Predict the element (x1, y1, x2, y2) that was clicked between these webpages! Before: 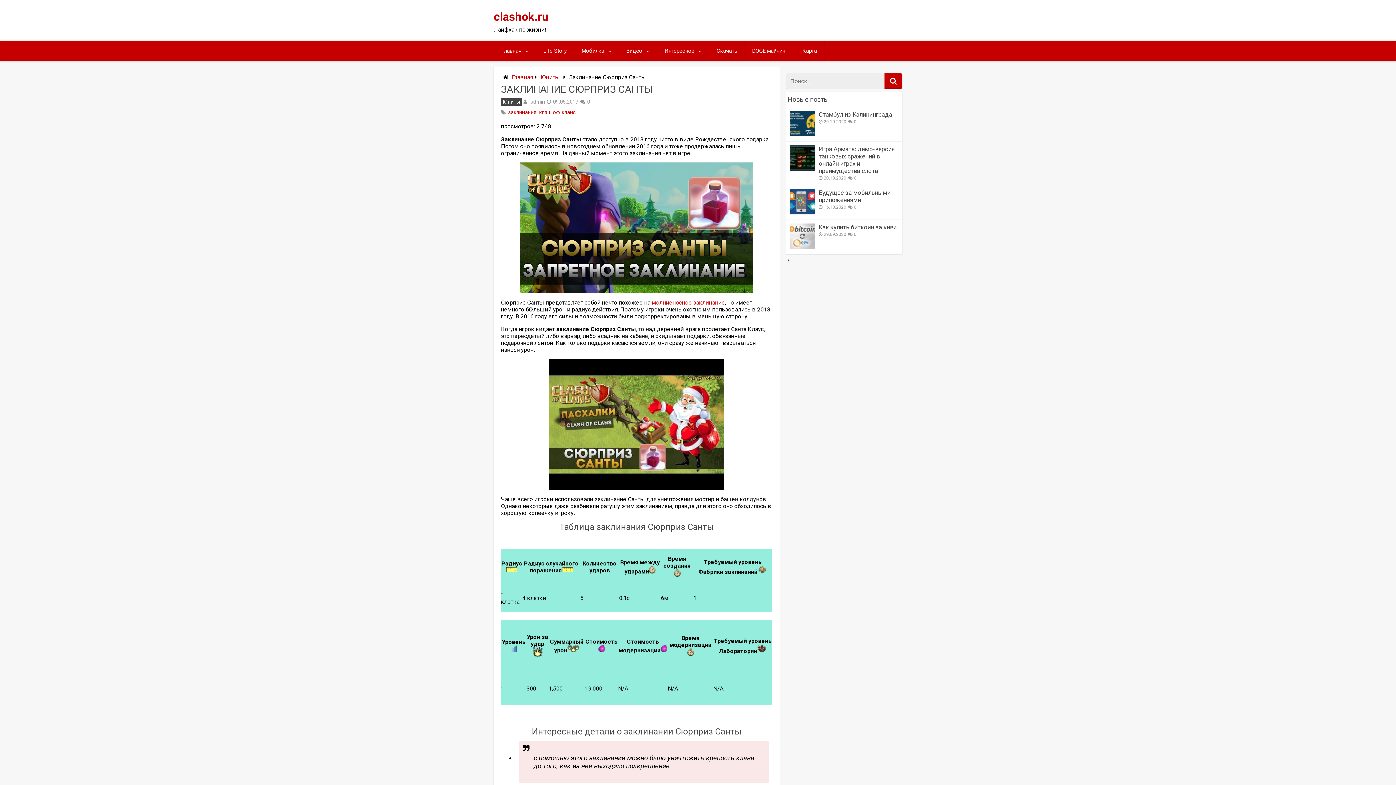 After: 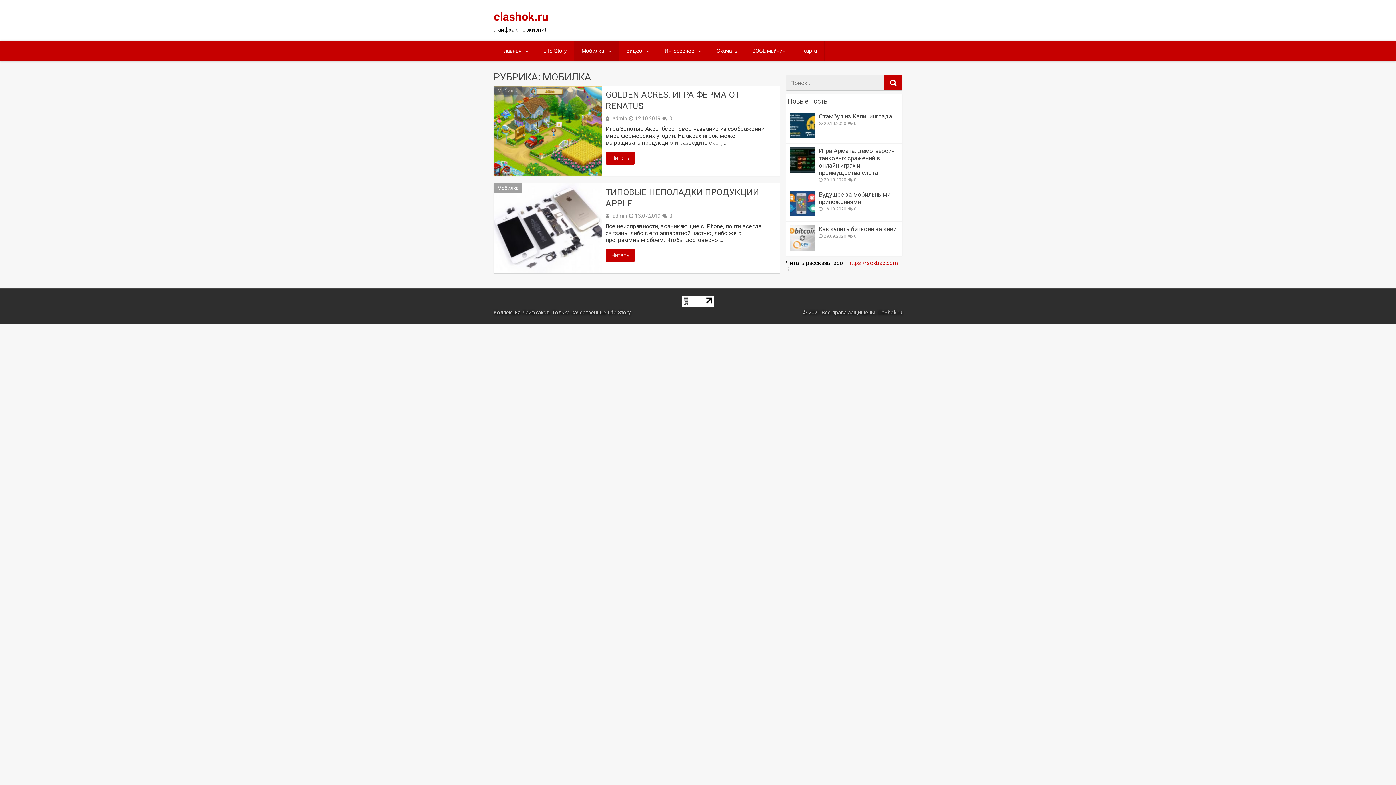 Action: label: Мобилка bbox: (574, 40, 618, 61)